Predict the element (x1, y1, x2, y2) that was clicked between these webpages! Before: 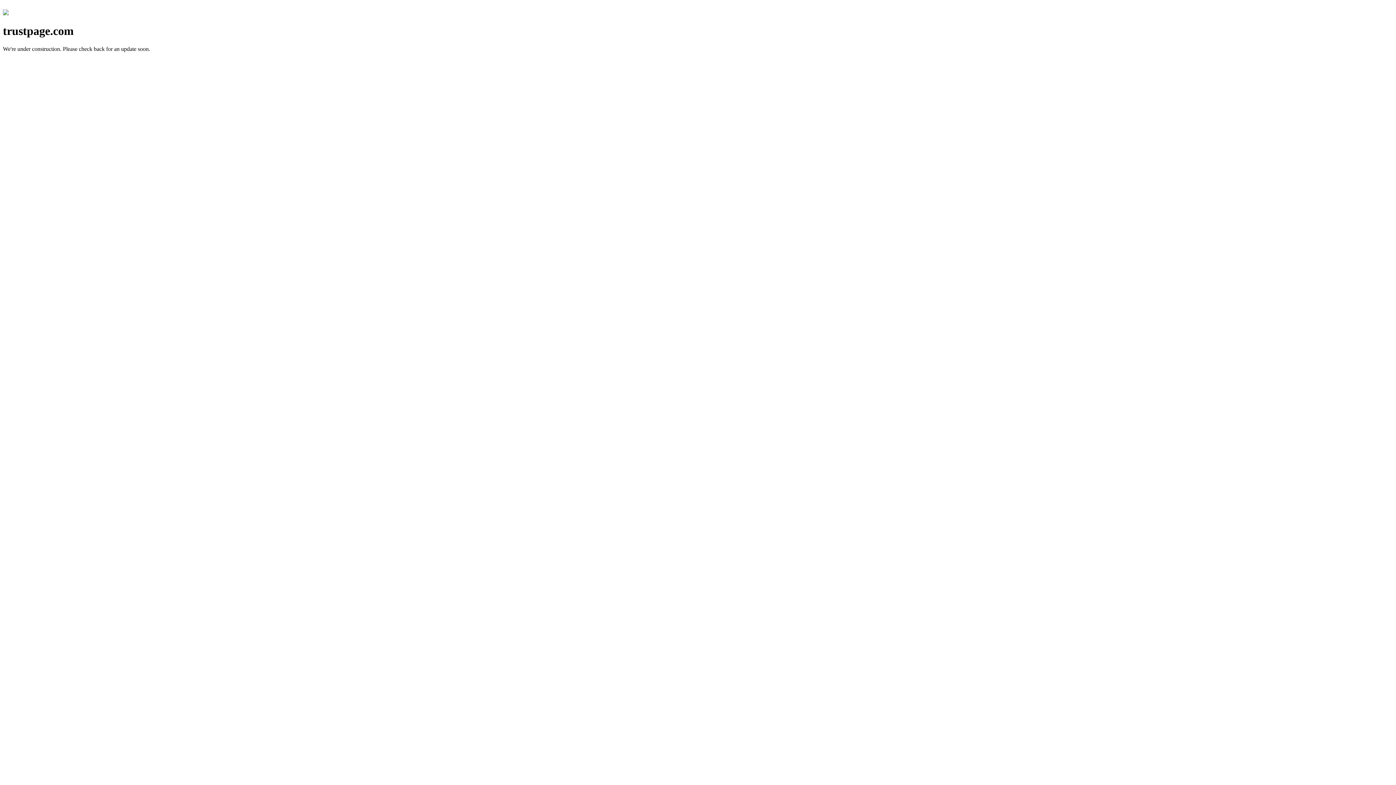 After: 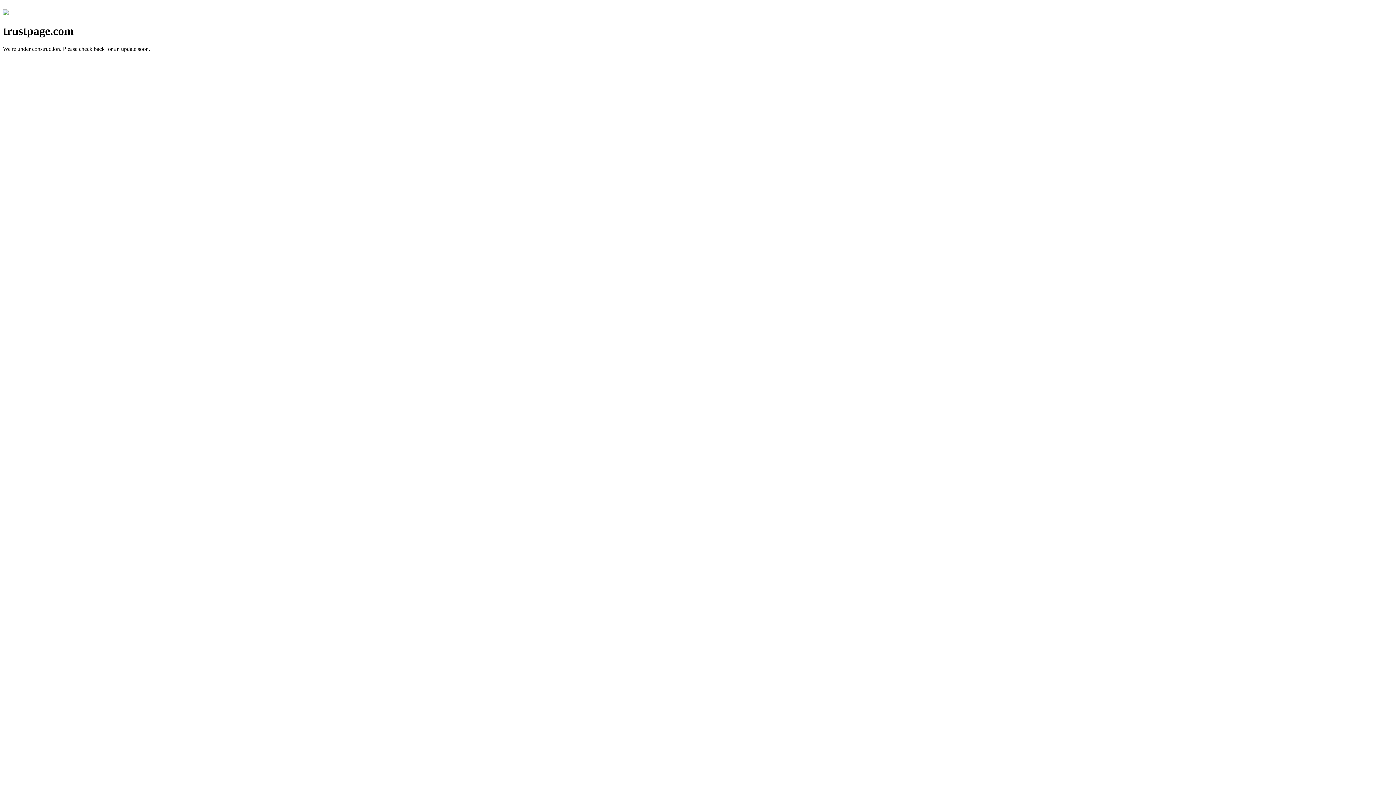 Action: bbox: (2, 10, 8, 16)